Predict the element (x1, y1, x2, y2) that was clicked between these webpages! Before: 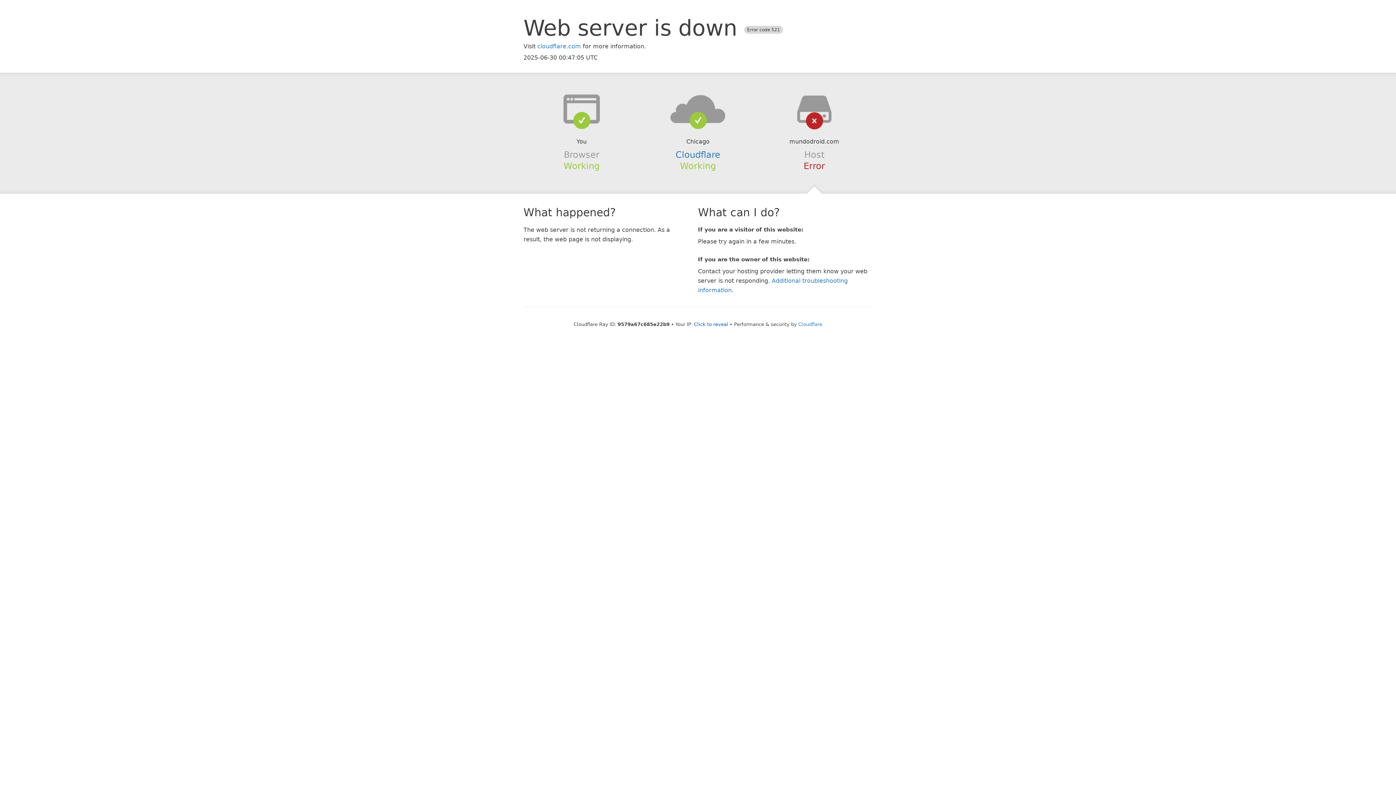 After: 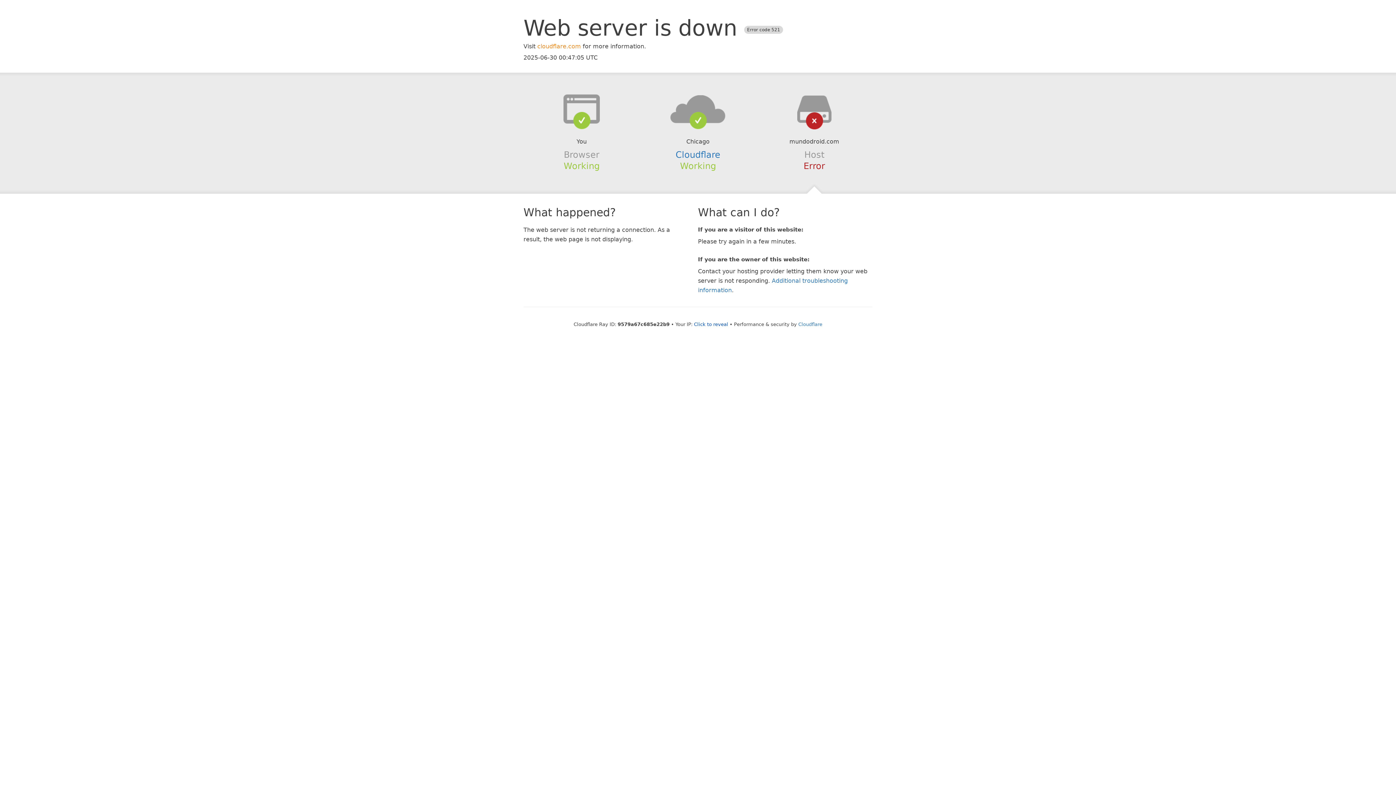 Action: bbox: (537, 42, 581, 49) label: cloudflare.com